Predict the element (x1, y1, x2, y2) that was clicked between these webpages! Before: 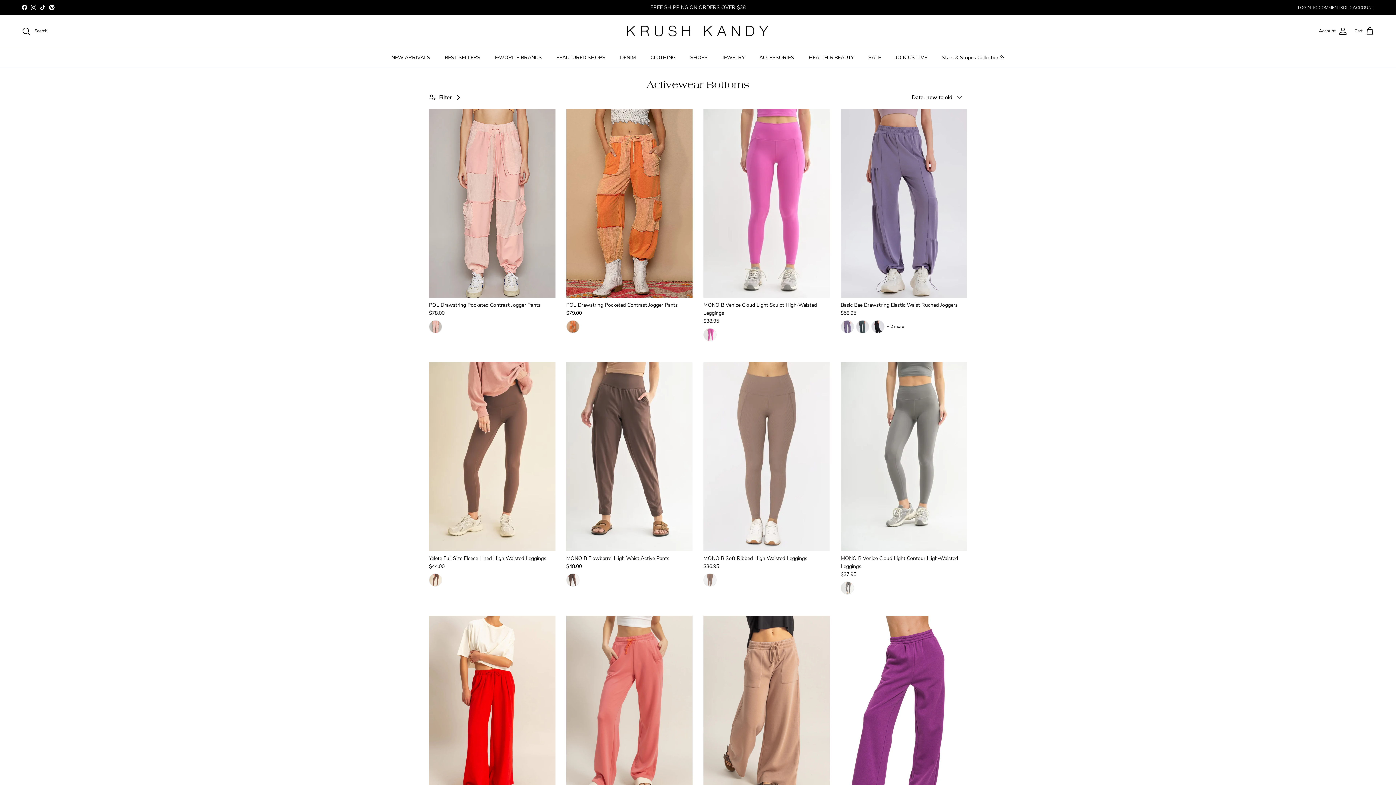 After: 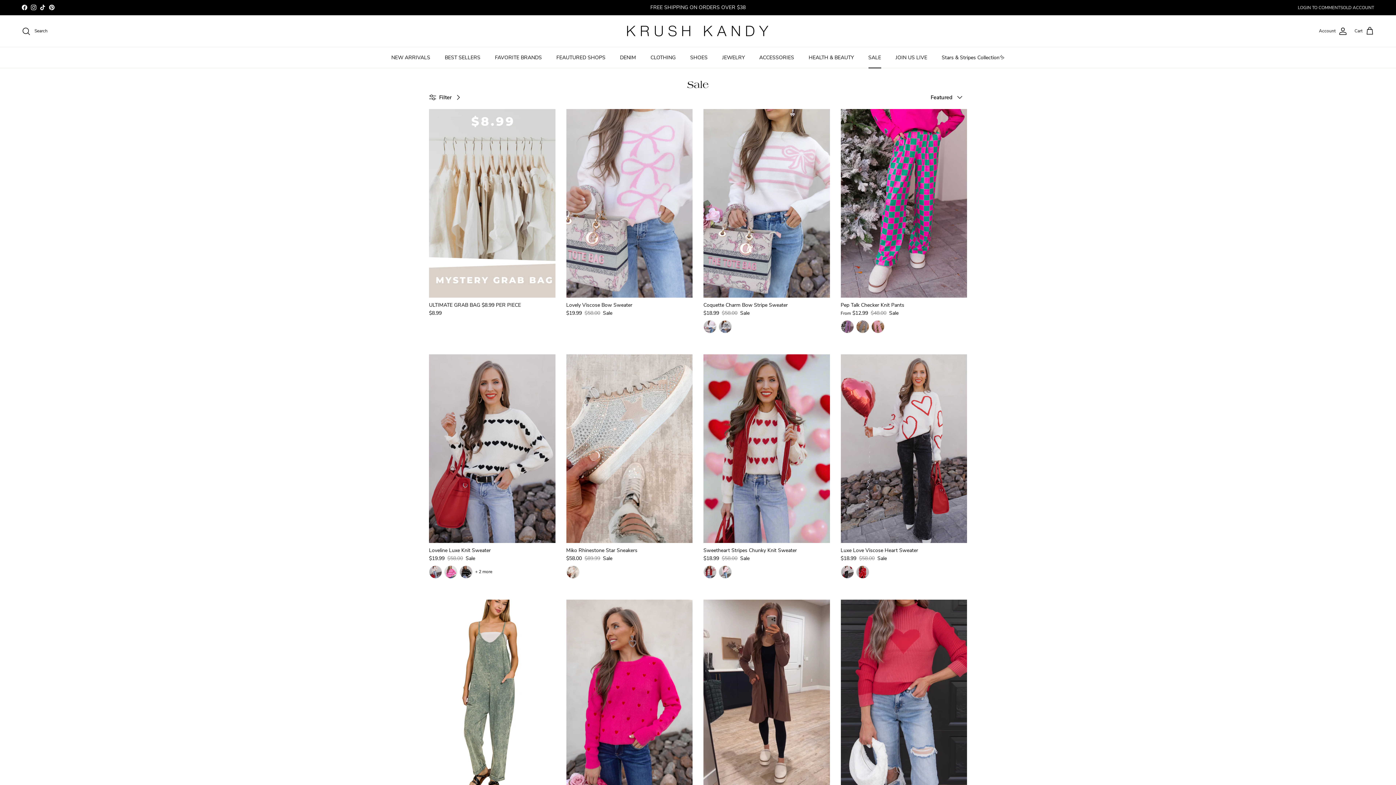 Action: bbox: (862, 47, 887, 68) label: SALE